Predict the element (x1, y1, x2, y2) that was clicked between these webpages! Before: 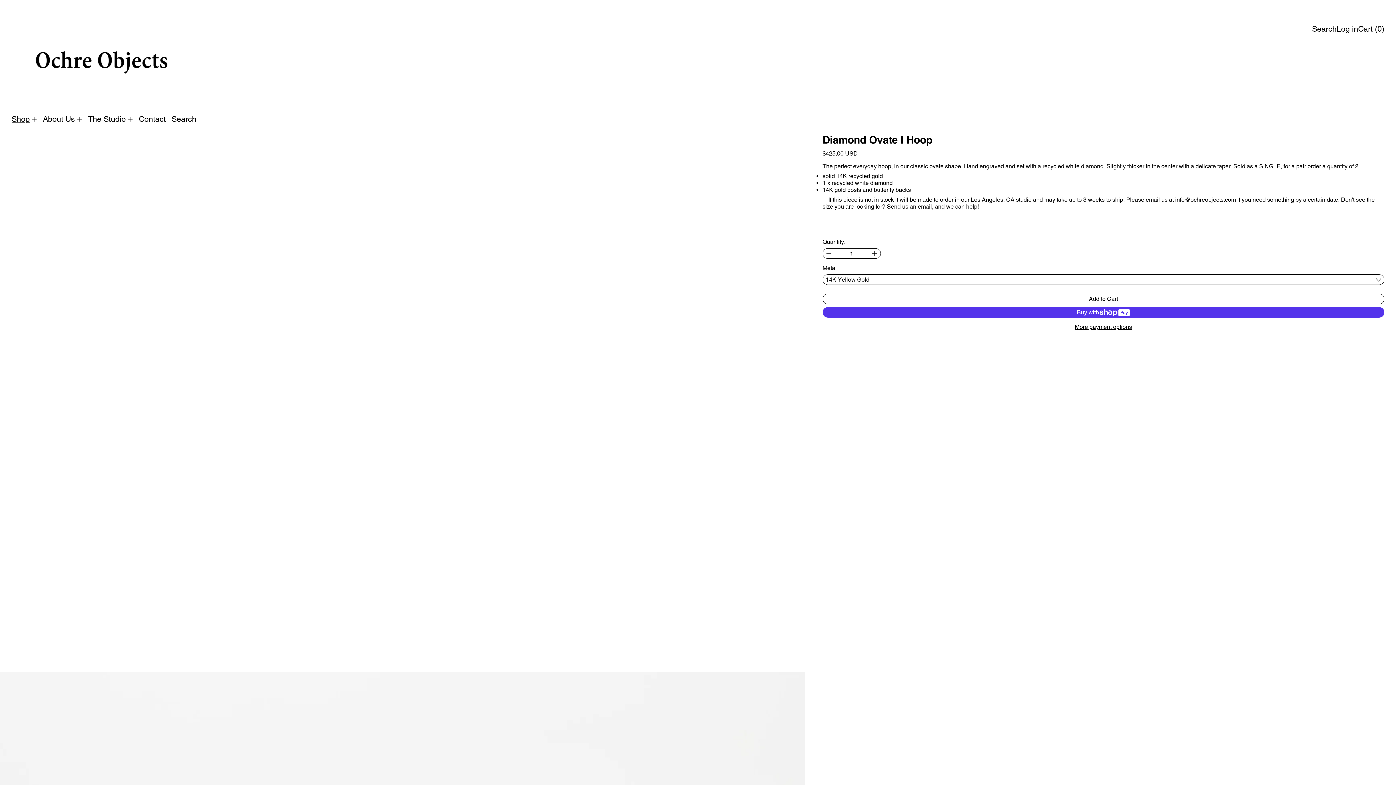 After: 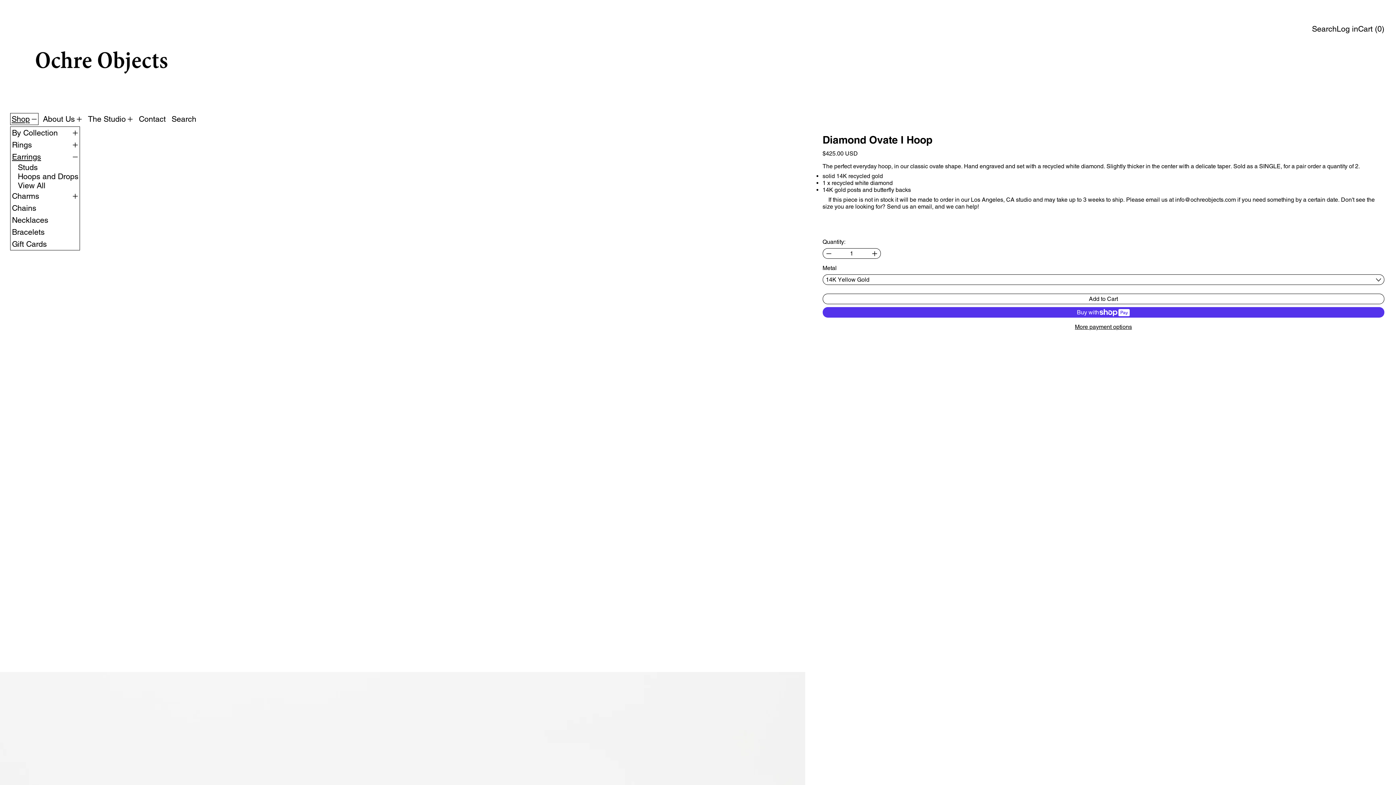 Action: bbox: (11, 114, 37, 123) label: Shop